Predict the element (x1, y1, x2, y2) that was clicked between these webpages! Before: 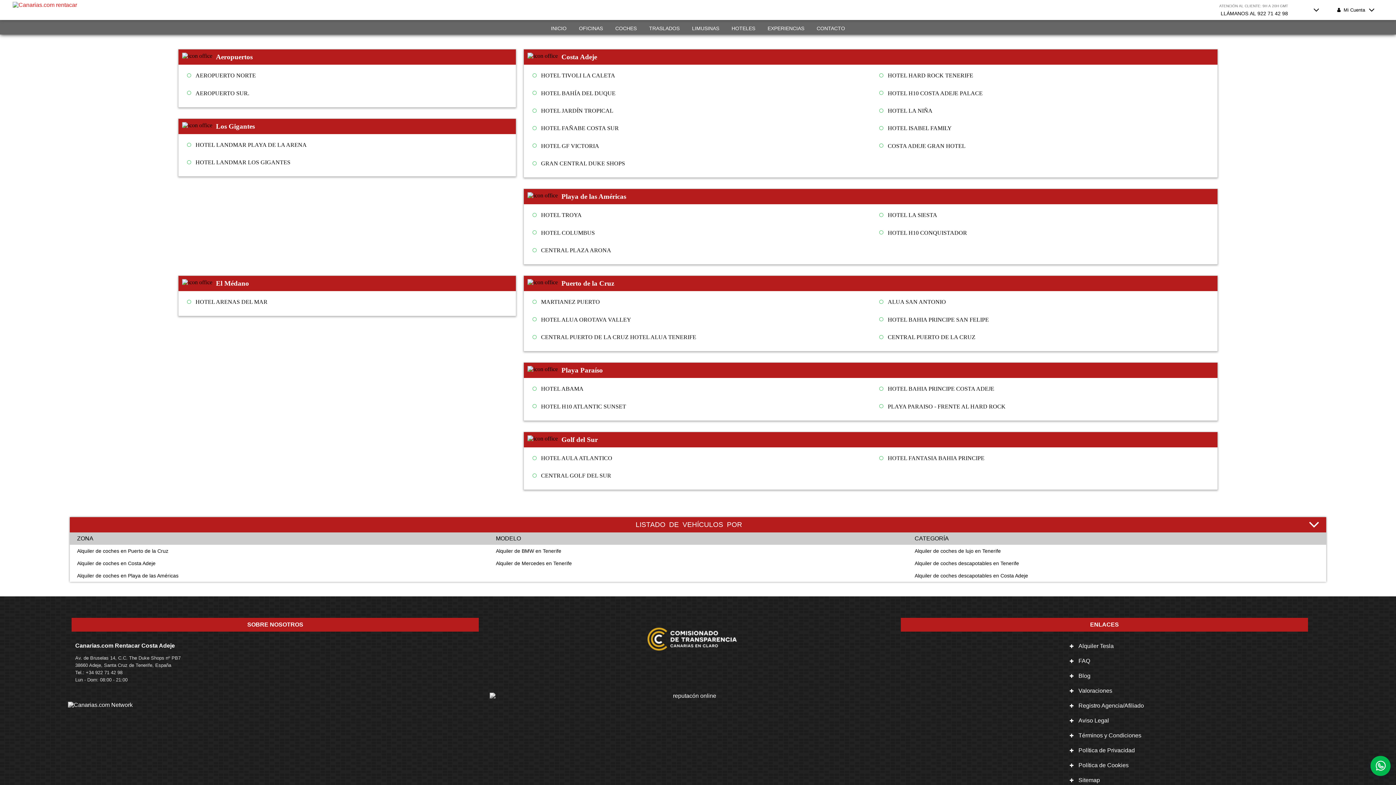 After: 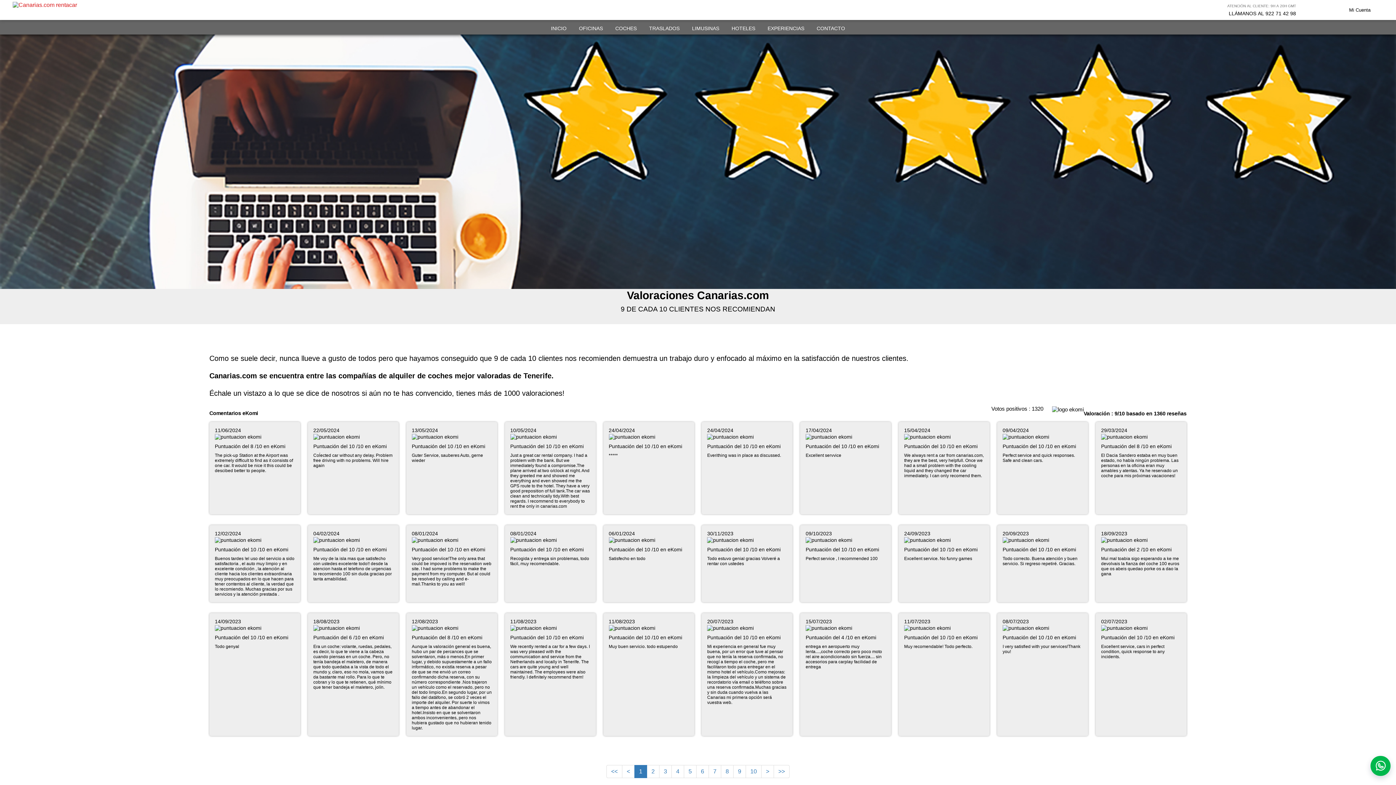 Action: bbox: (1078, 687, 1112, 694) label: Valoraciones